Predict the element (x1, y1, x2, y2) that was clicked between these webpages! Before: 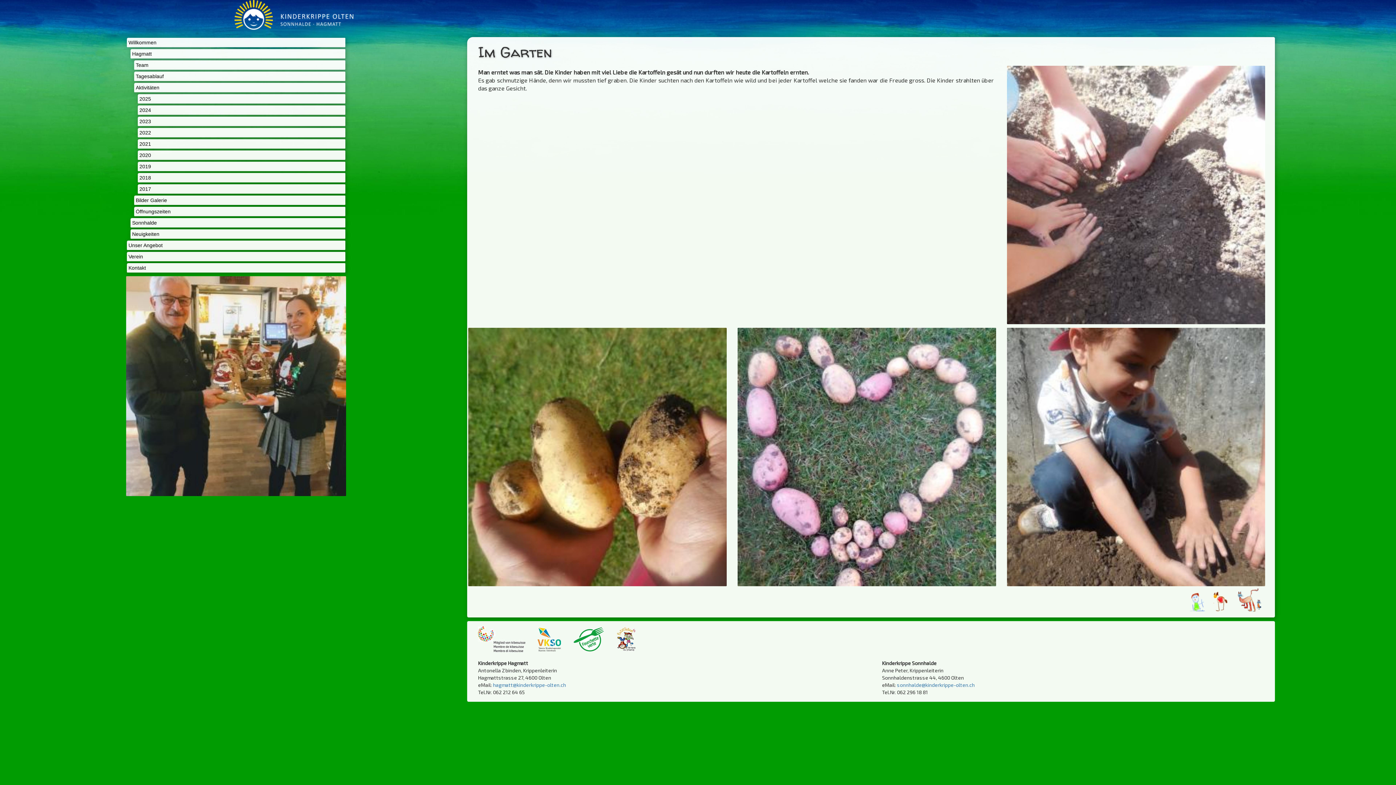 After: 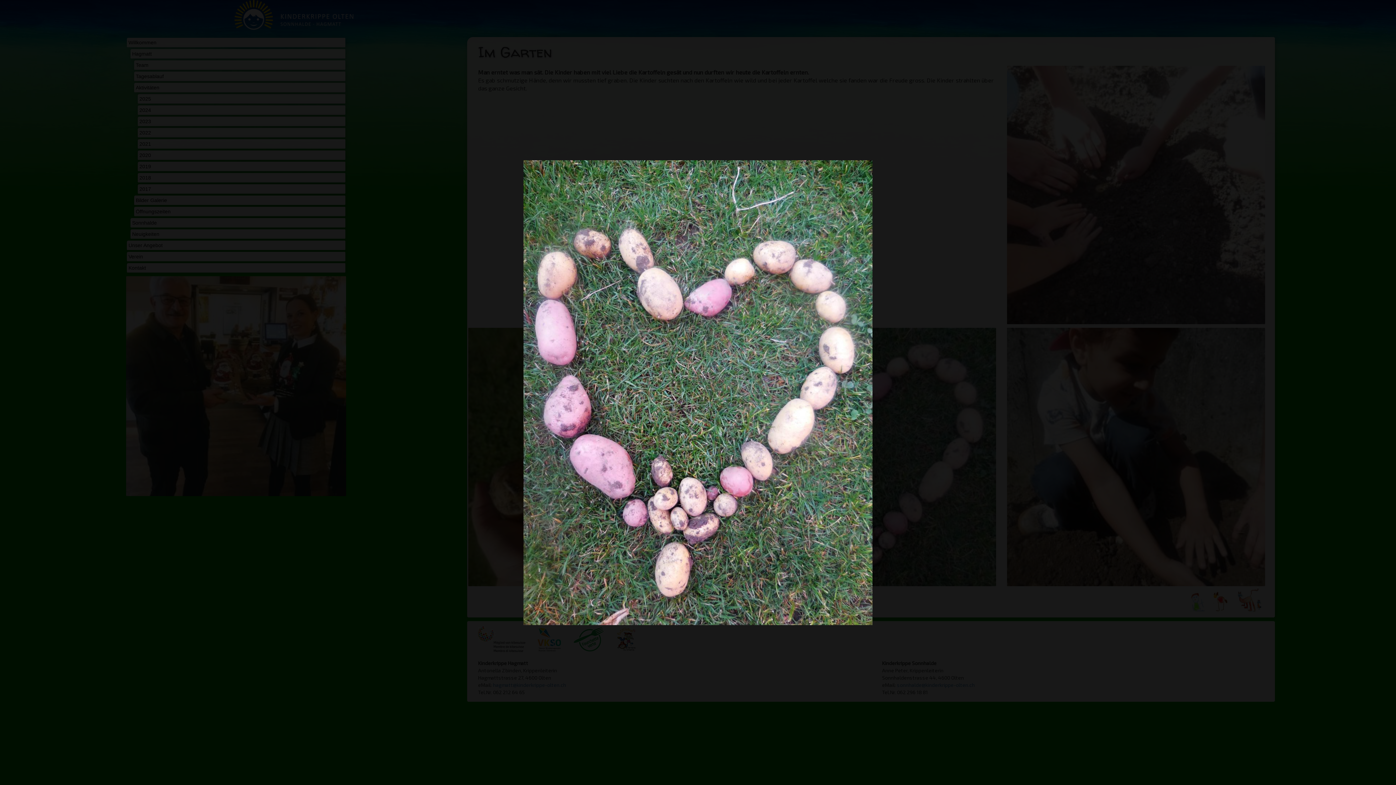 Action: bbox: (742, 452, 998, 459)